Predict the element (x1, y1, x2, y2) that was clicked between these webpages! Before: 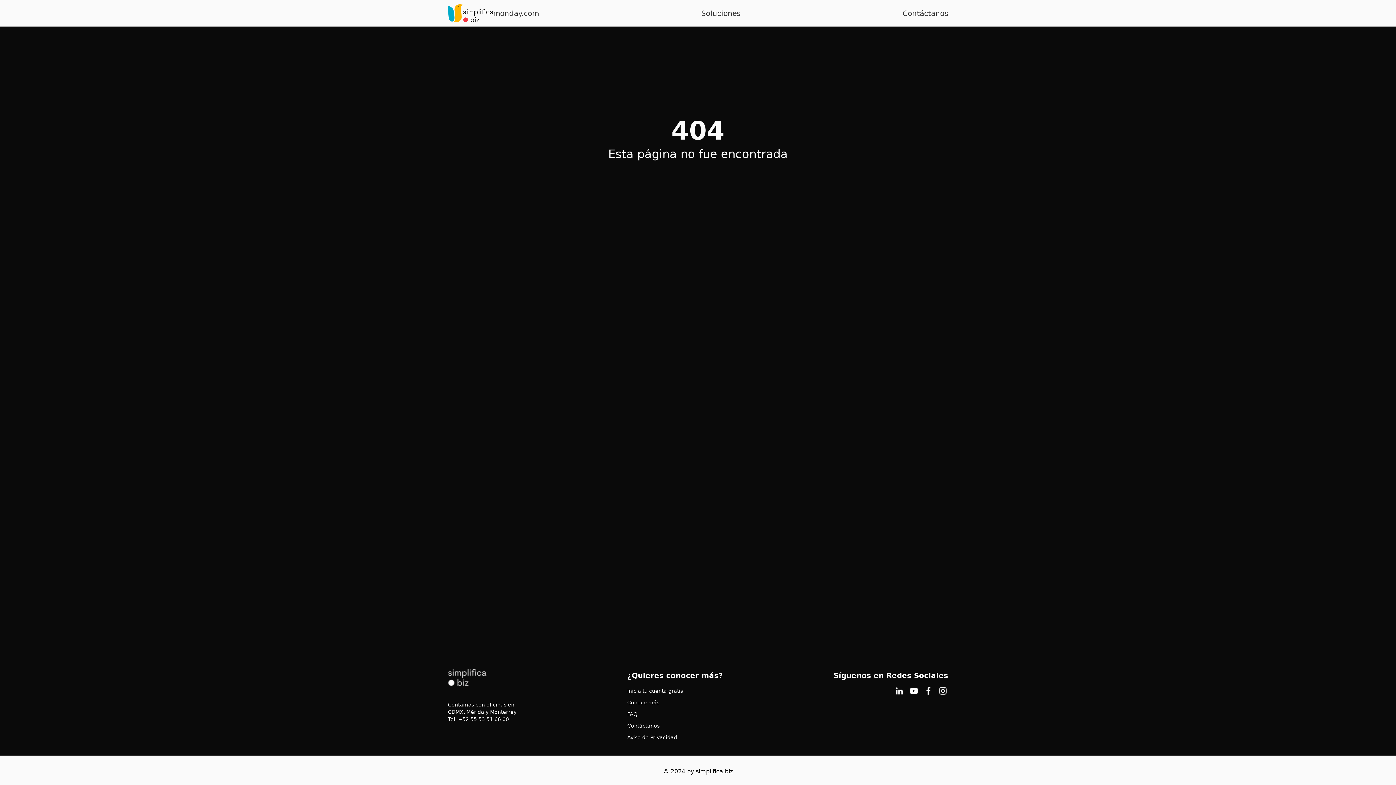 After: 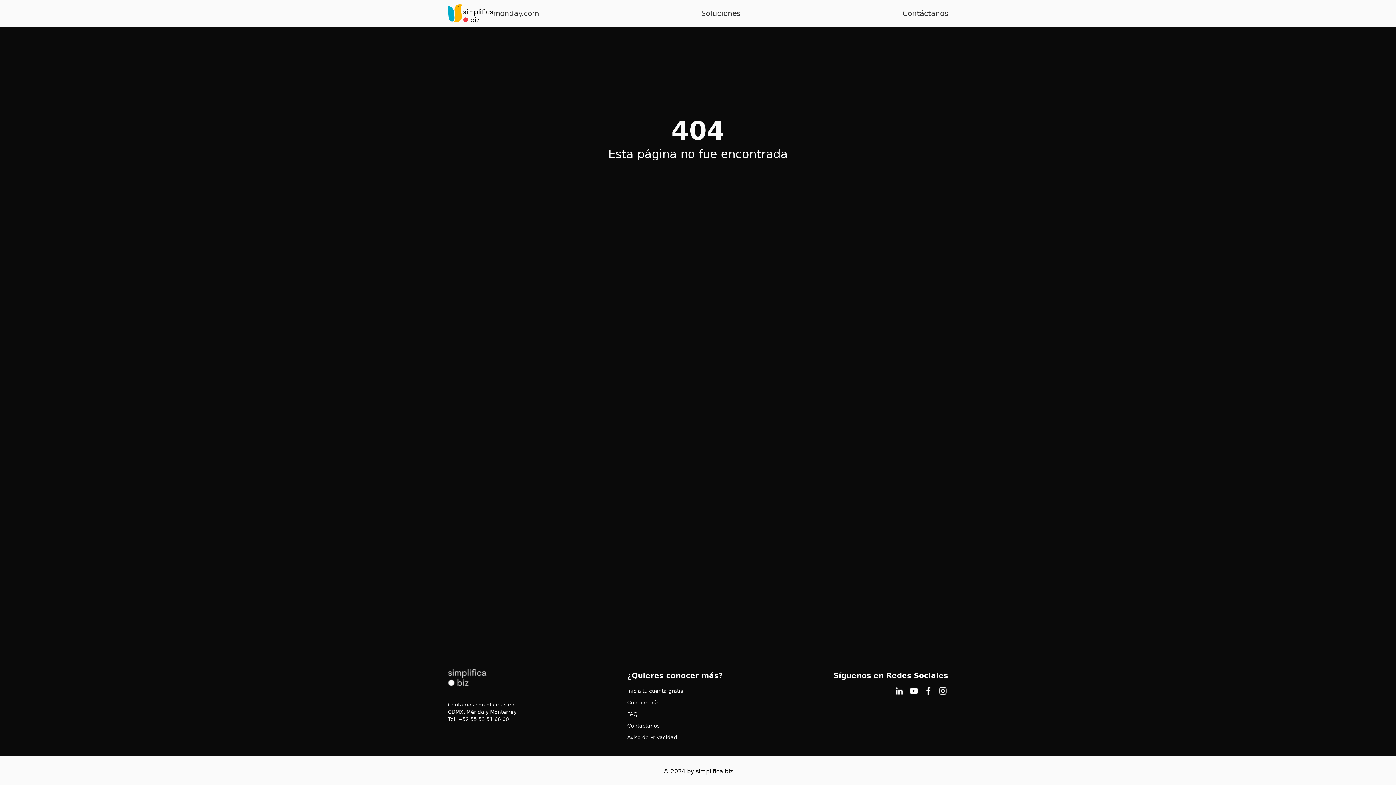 Action: label: Tel. +52 55 53 51 66 00 bbox: (448, 716, 509, 722)